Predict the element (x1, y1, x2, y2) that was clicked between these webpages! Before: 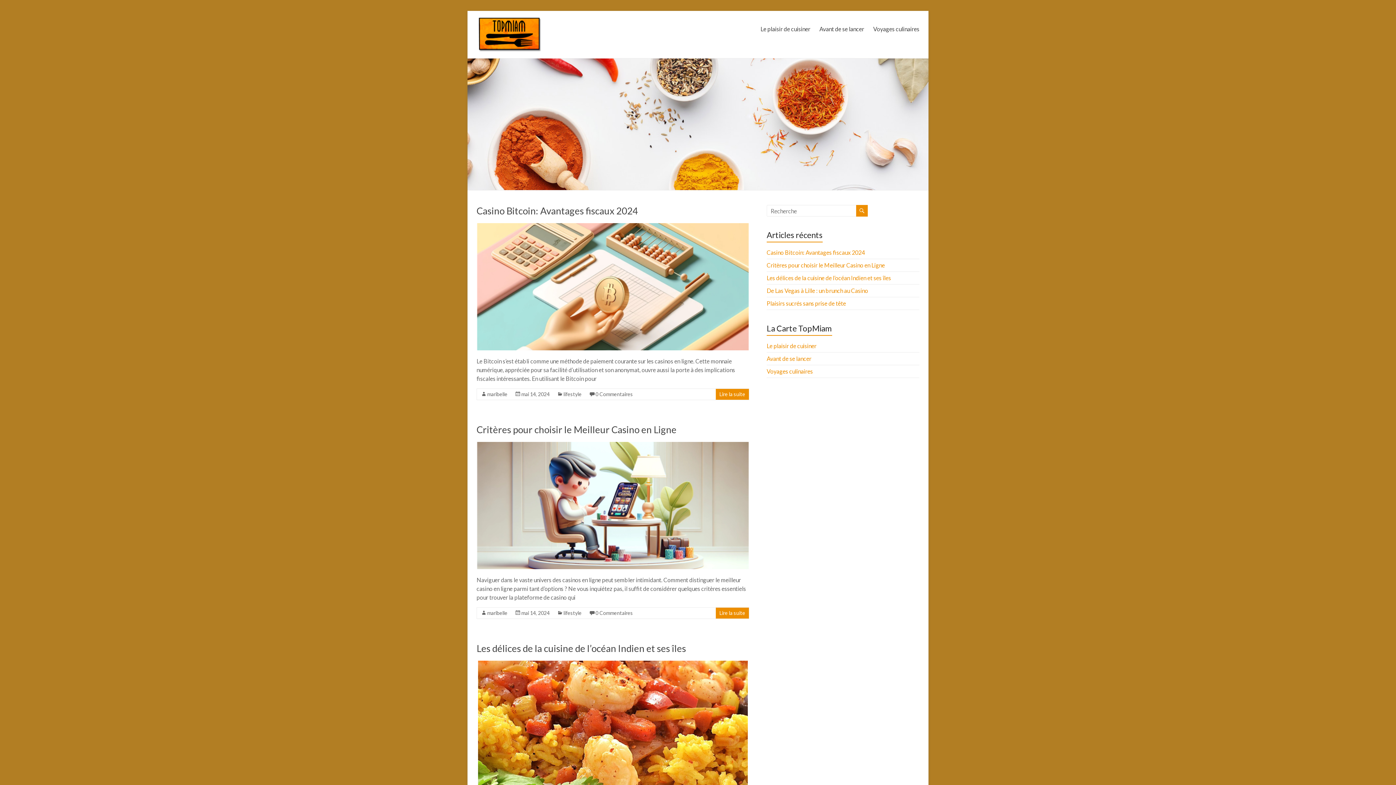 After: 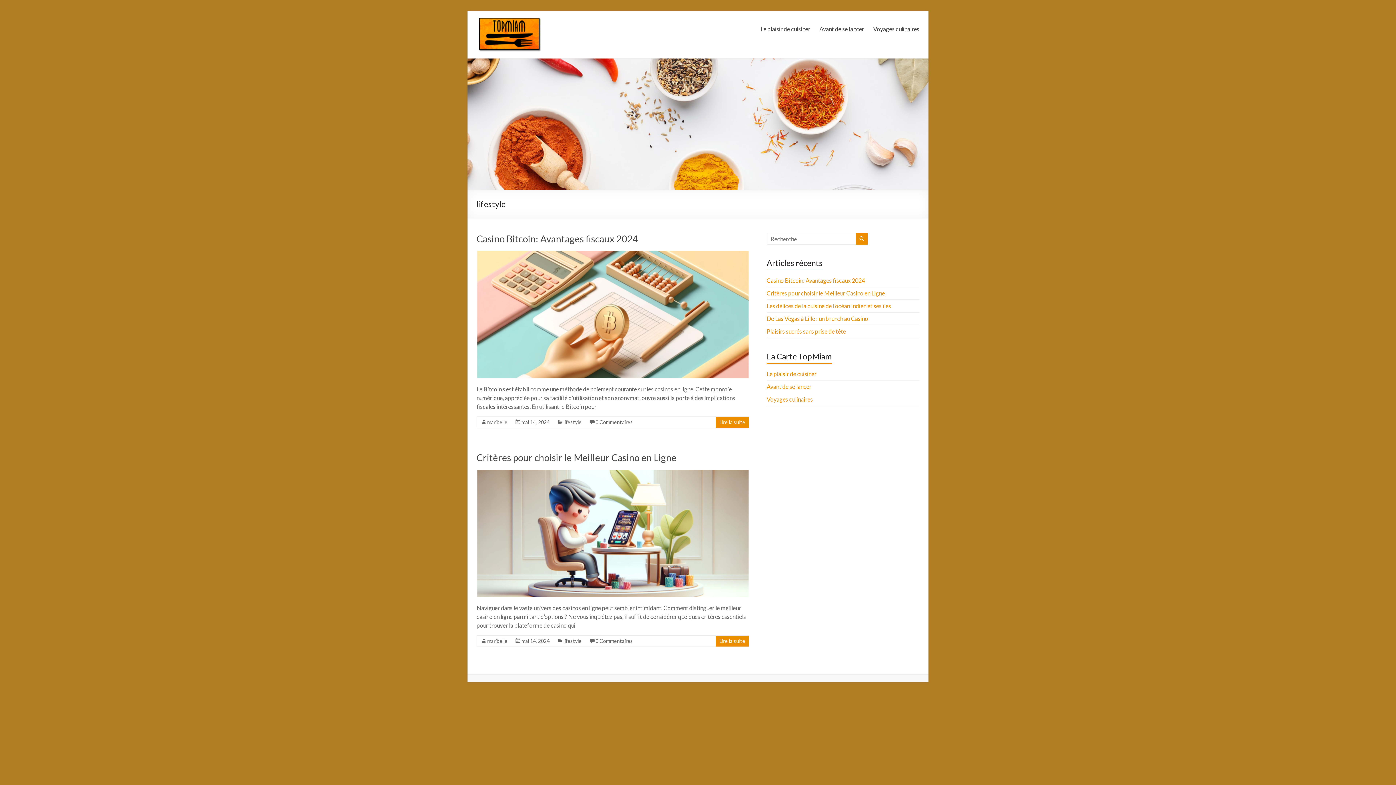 Action: label: lifestyle bbox: (563, 391, 581, 397)